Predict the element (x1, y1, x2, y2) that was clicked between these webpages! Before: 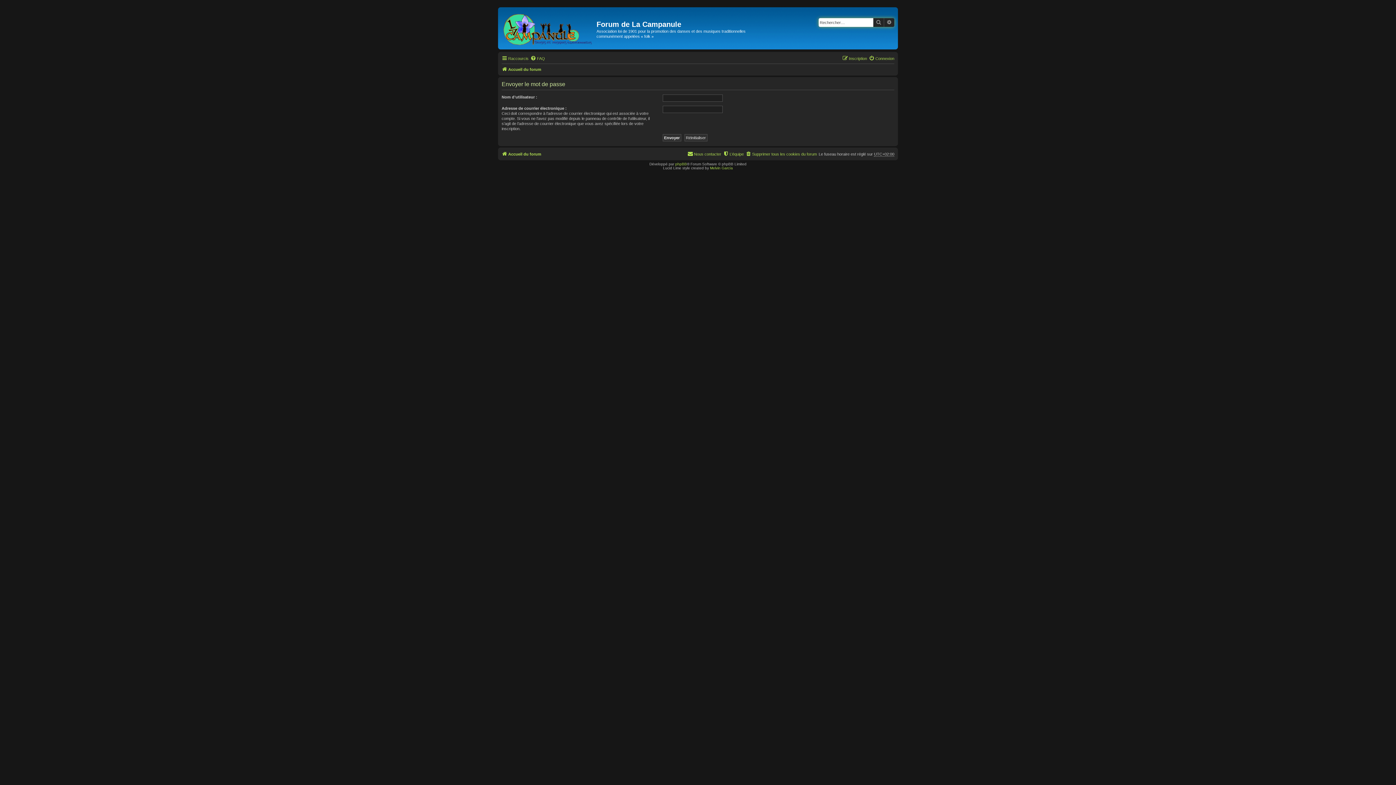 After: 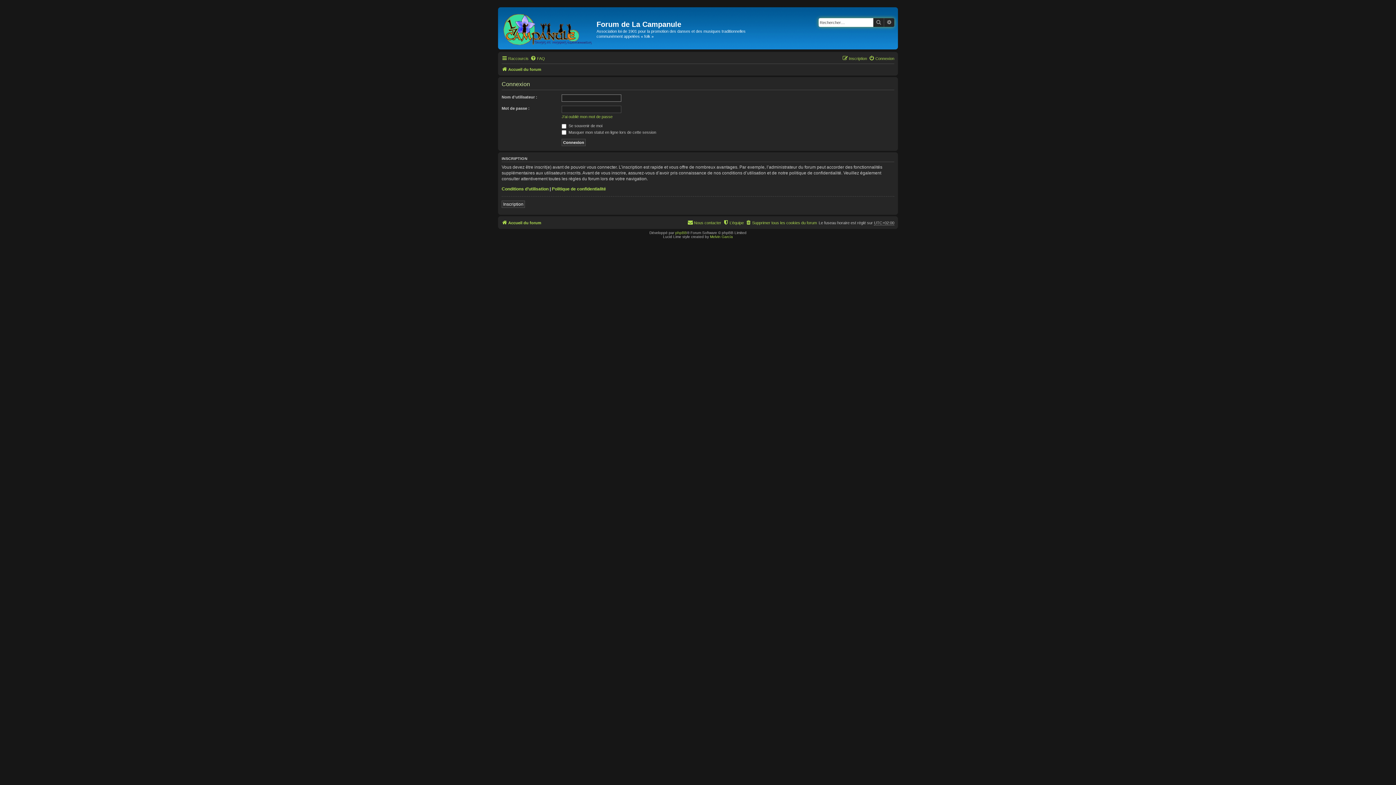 Action: label: Connexion bbox: (869, 54, 894, 62)